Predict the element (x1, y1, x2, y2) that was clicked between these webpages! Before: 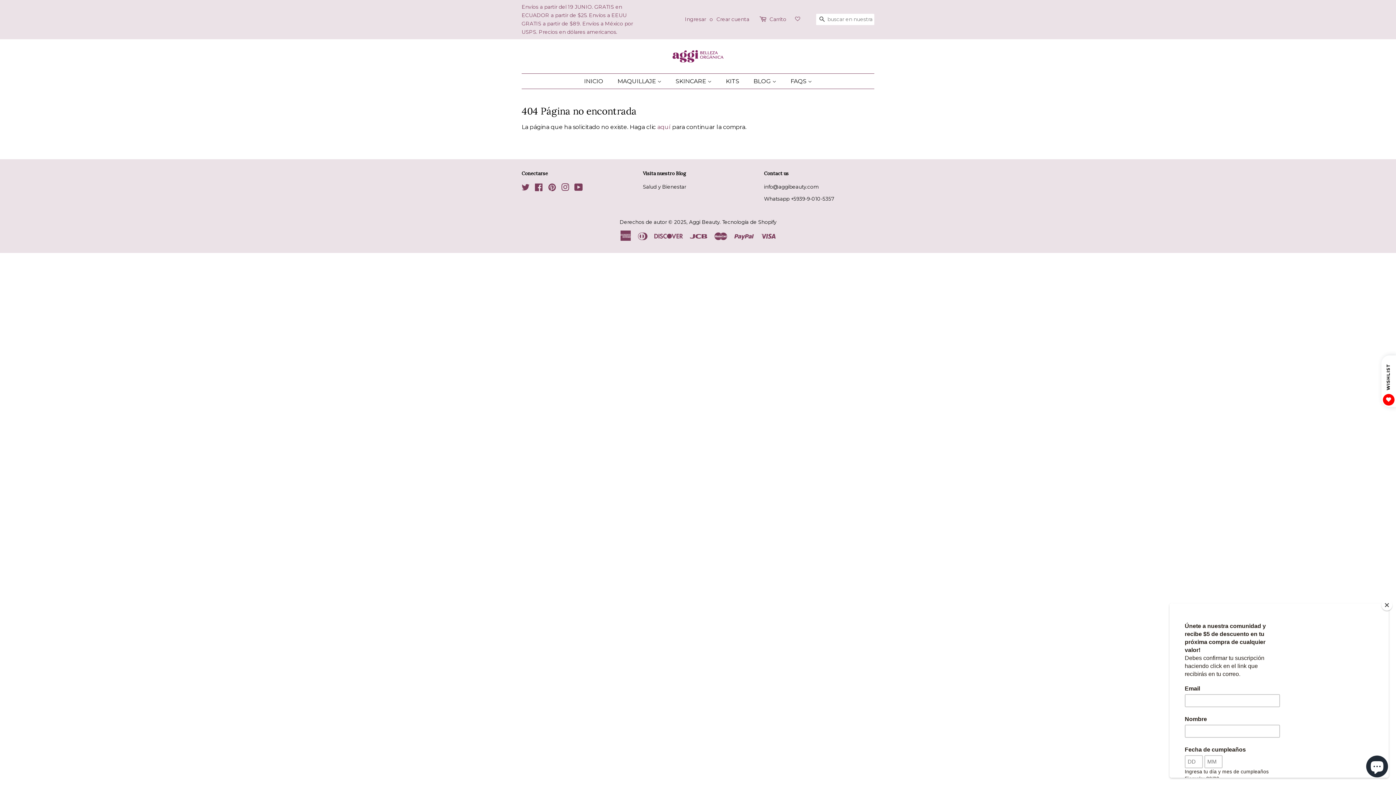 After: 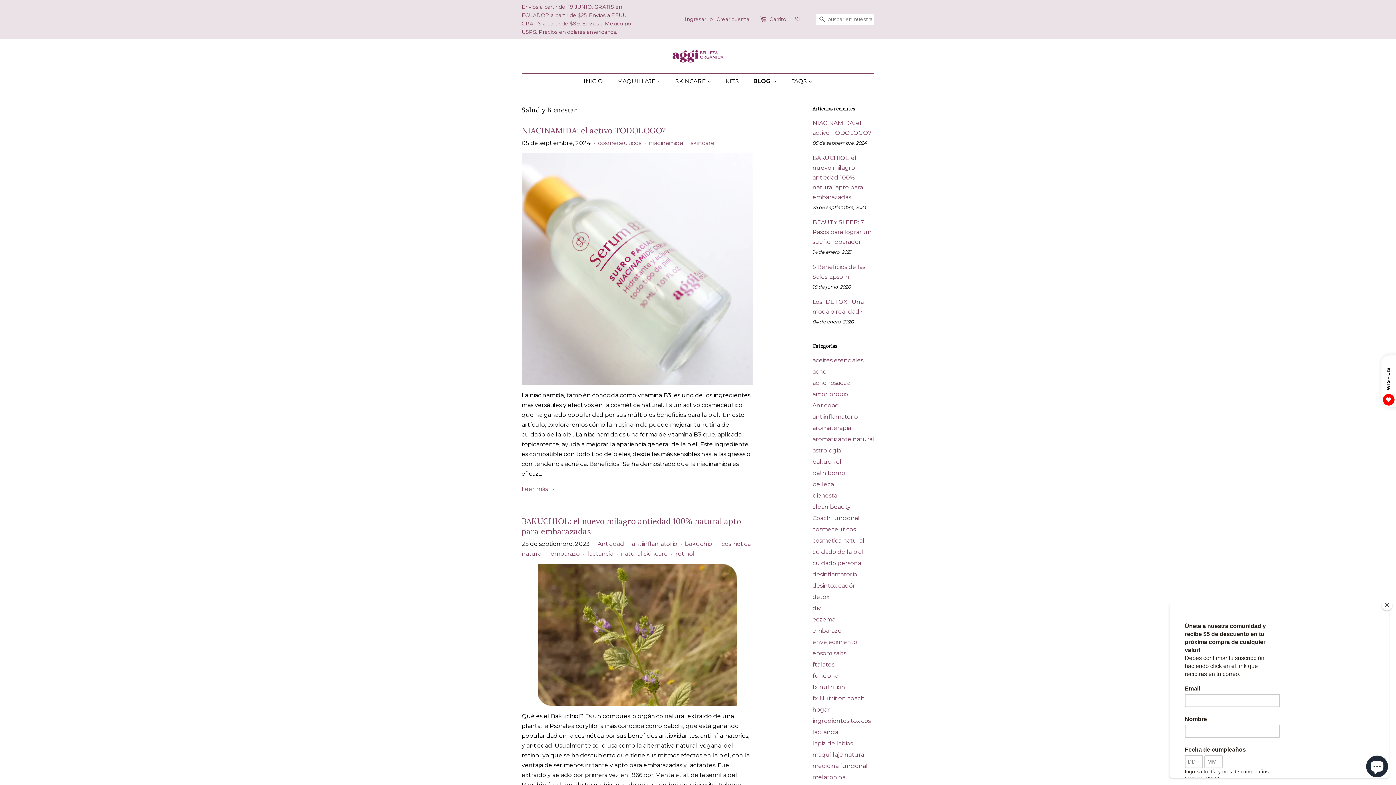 Action: bbox: (643, 184, 686, 189) label: Salud y Bienestar